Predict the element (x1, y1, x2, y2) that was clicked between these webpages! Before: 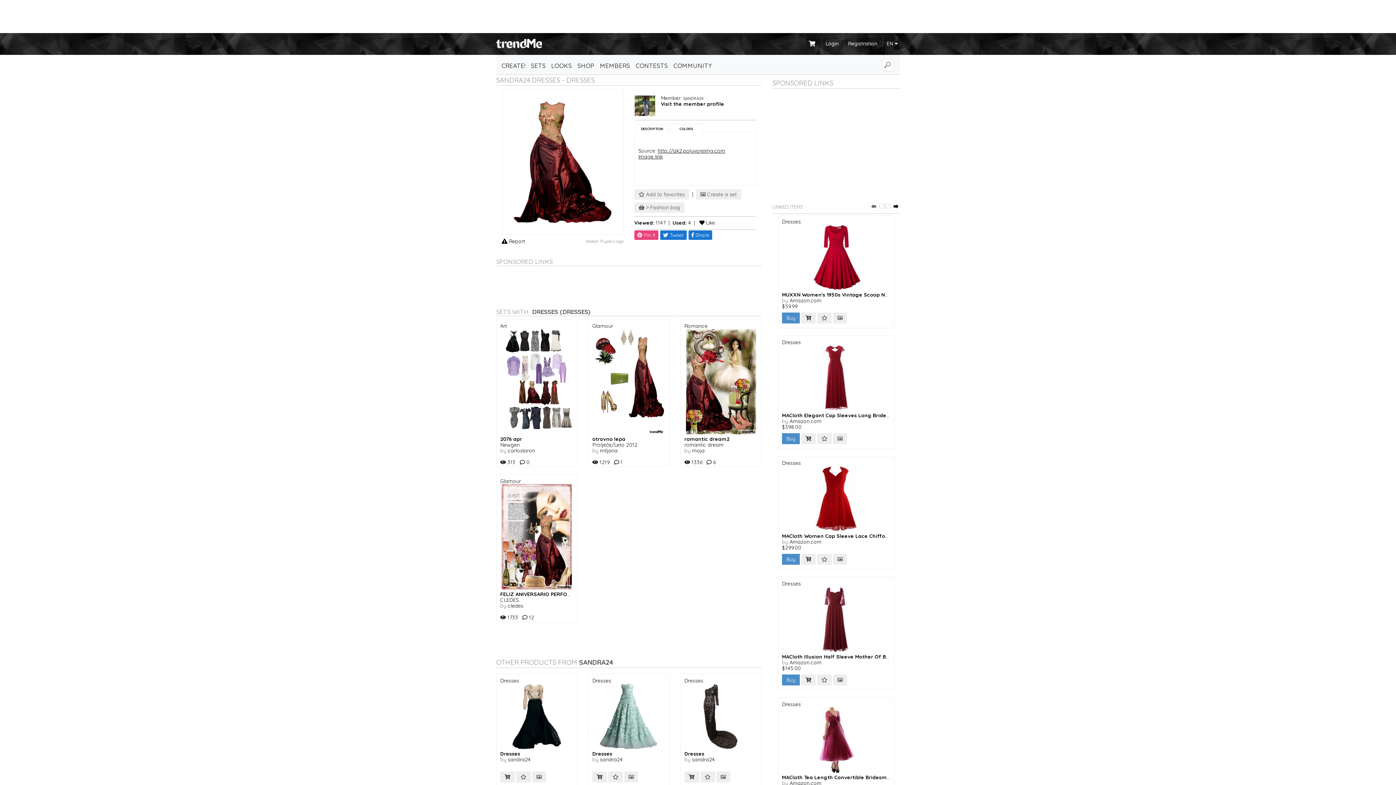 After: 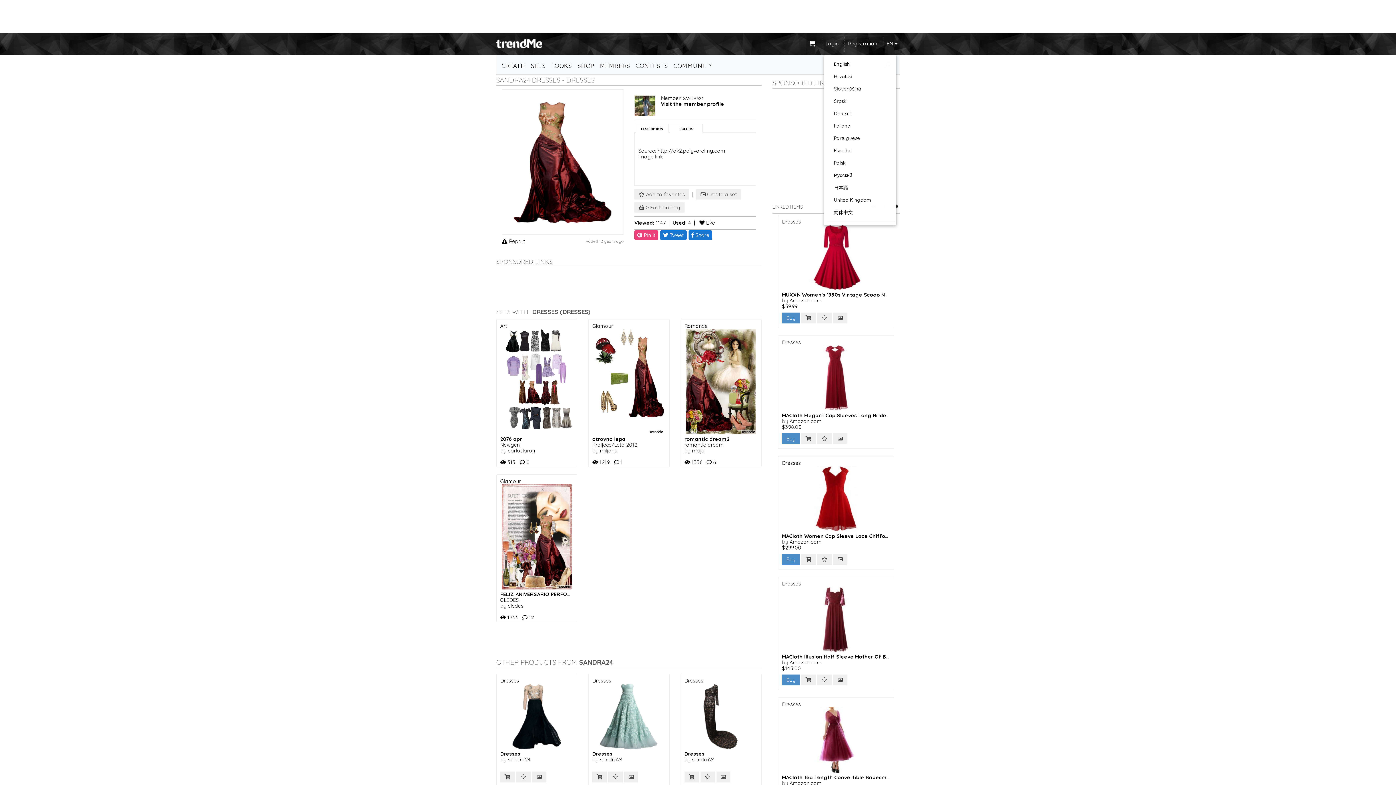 Action: bbox: (886, 37, 898, 46) label: EN 